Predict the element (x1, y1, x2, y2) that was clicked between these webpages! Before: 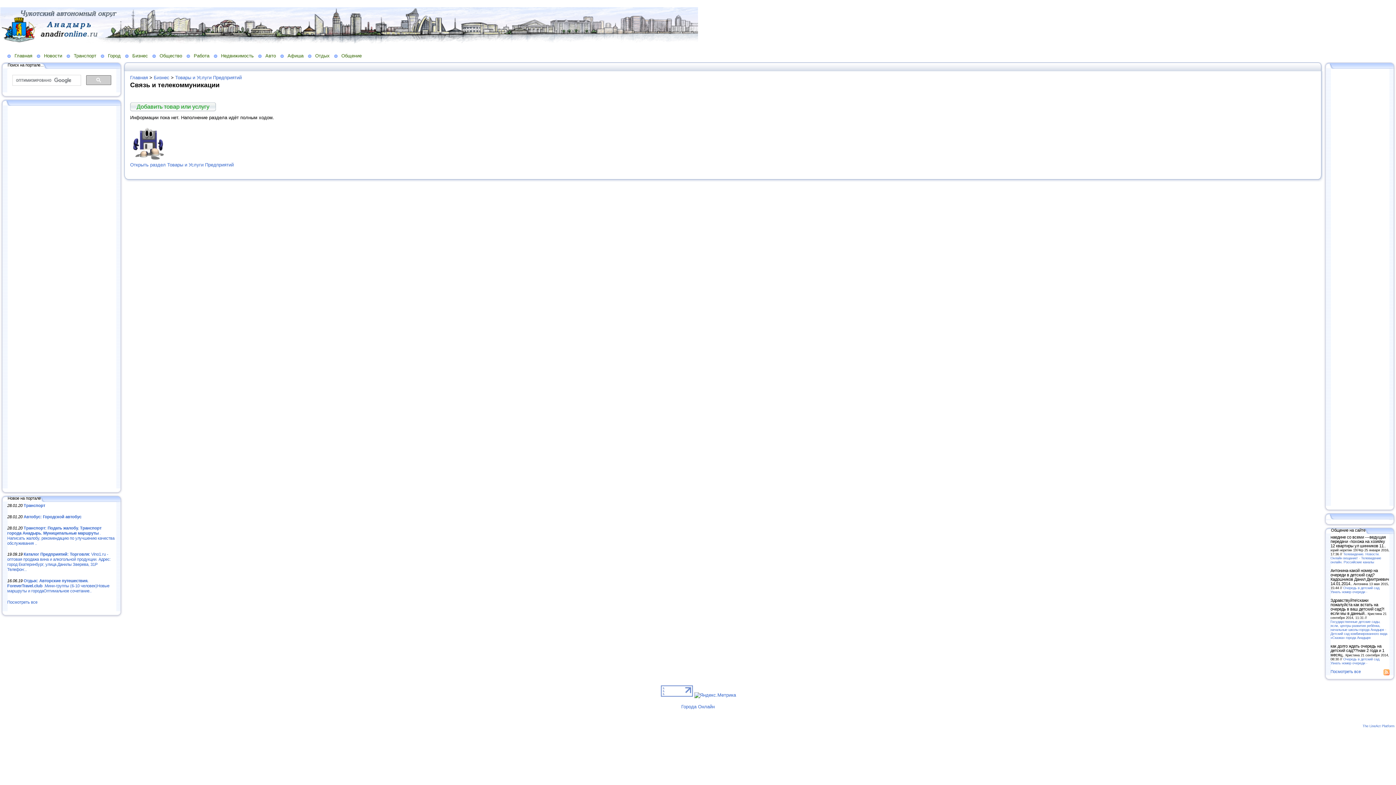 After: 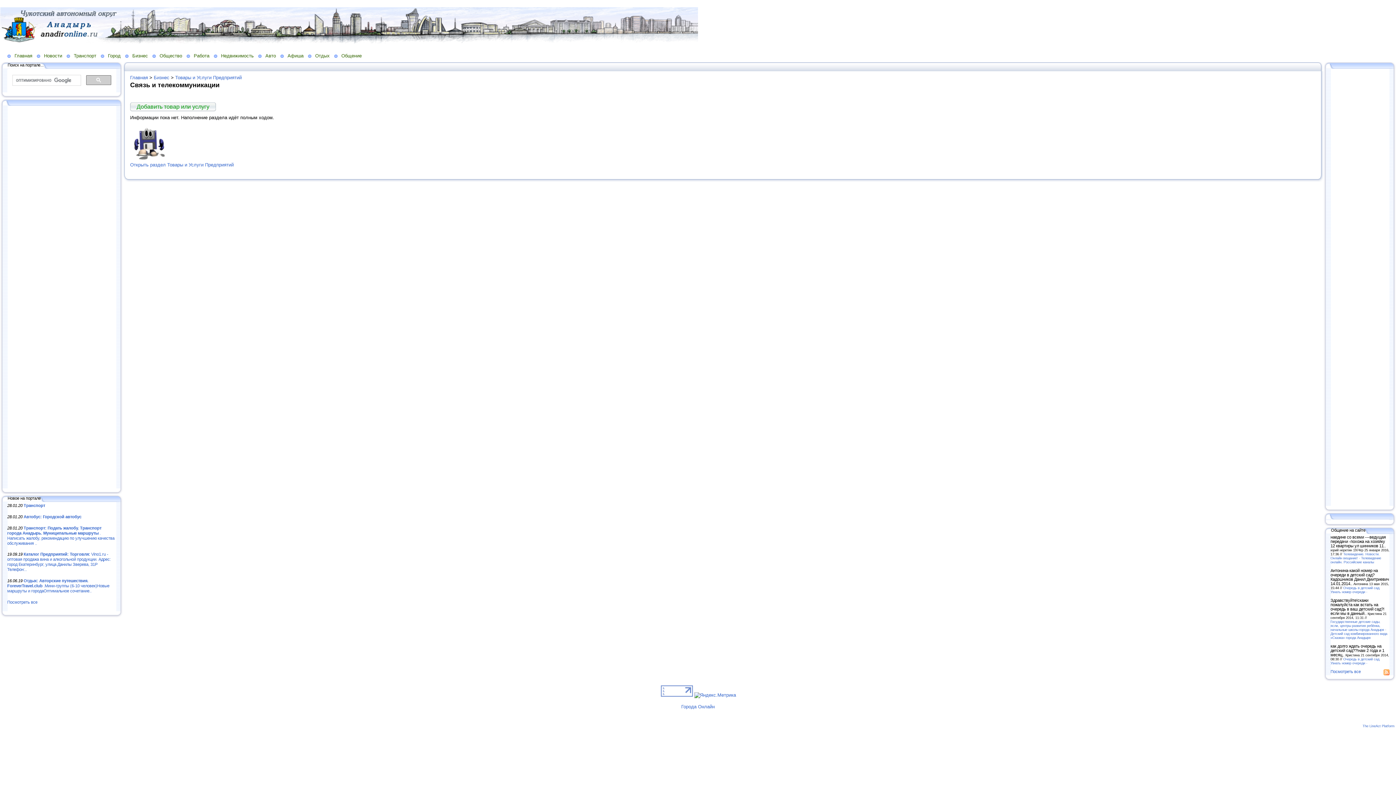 Action: bbox: (122, 64, 128, 68)